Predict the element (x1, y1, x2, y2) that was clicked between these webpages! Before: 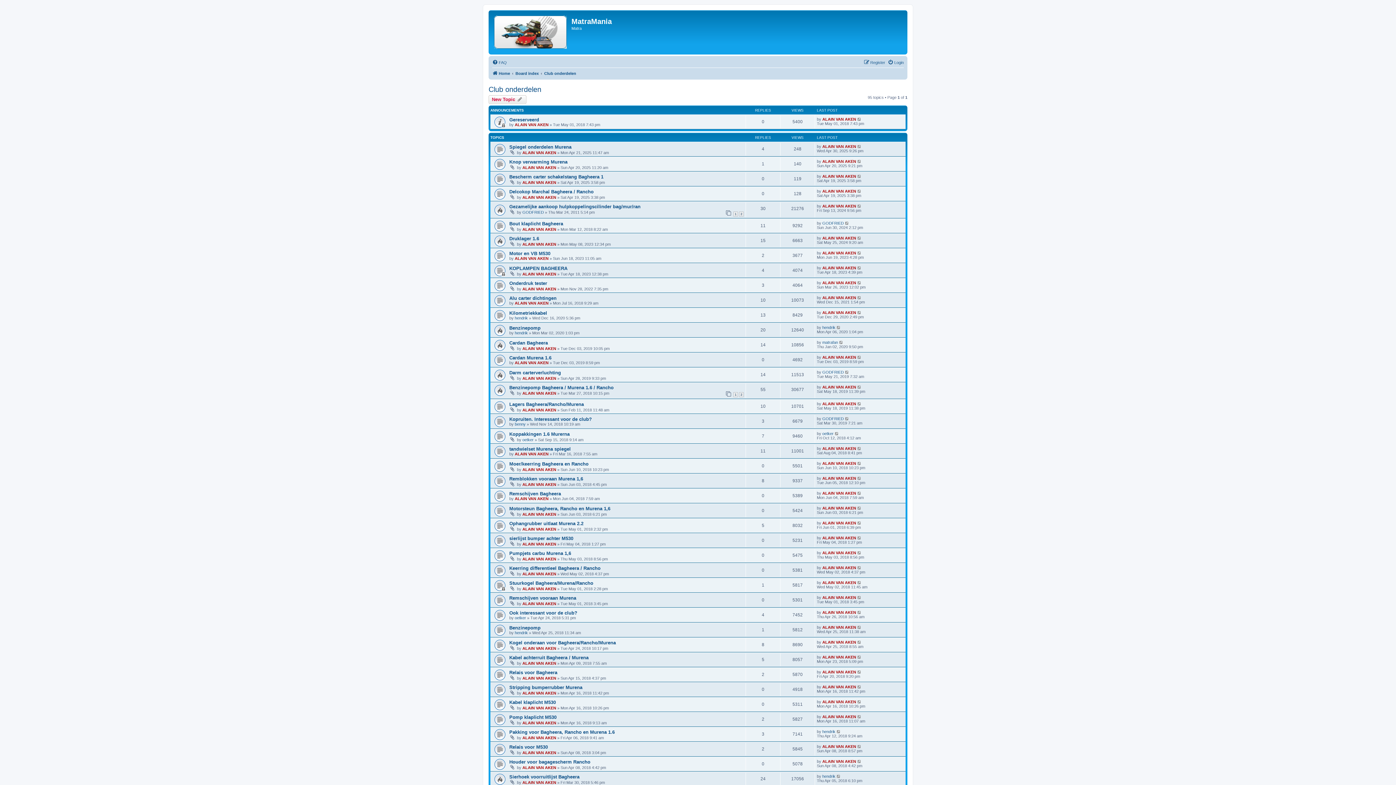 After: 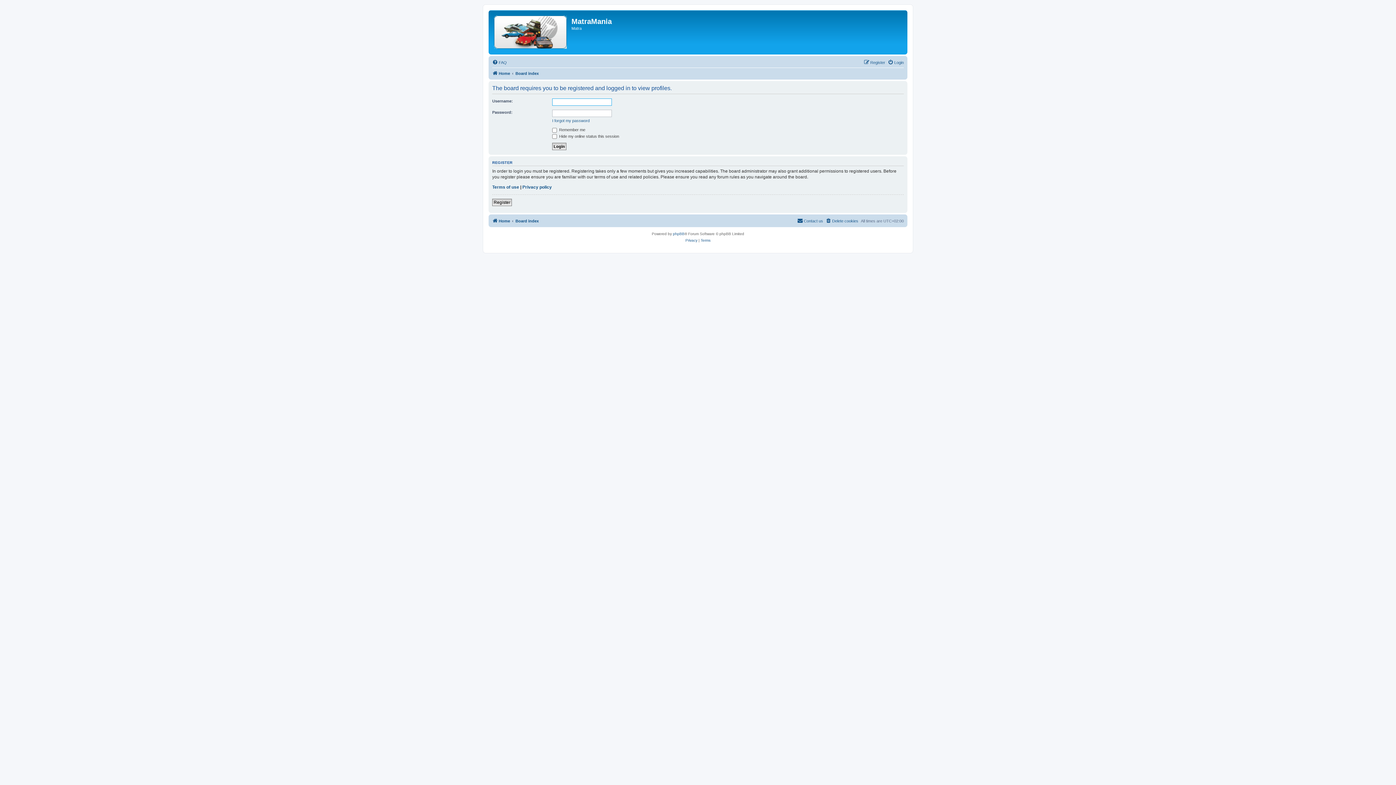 Action: label: ALAIN VAN AKEN bbox: (522, 242, 556, 246)